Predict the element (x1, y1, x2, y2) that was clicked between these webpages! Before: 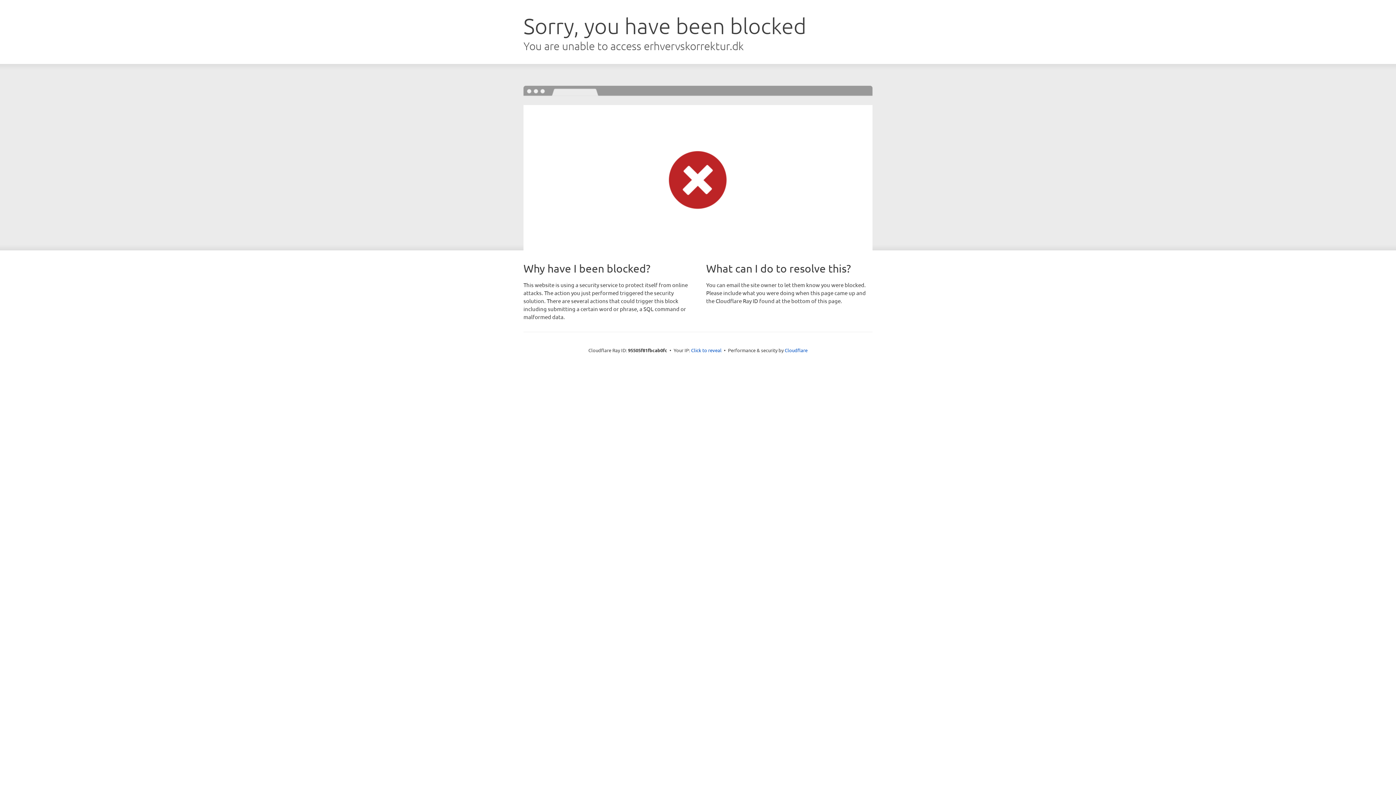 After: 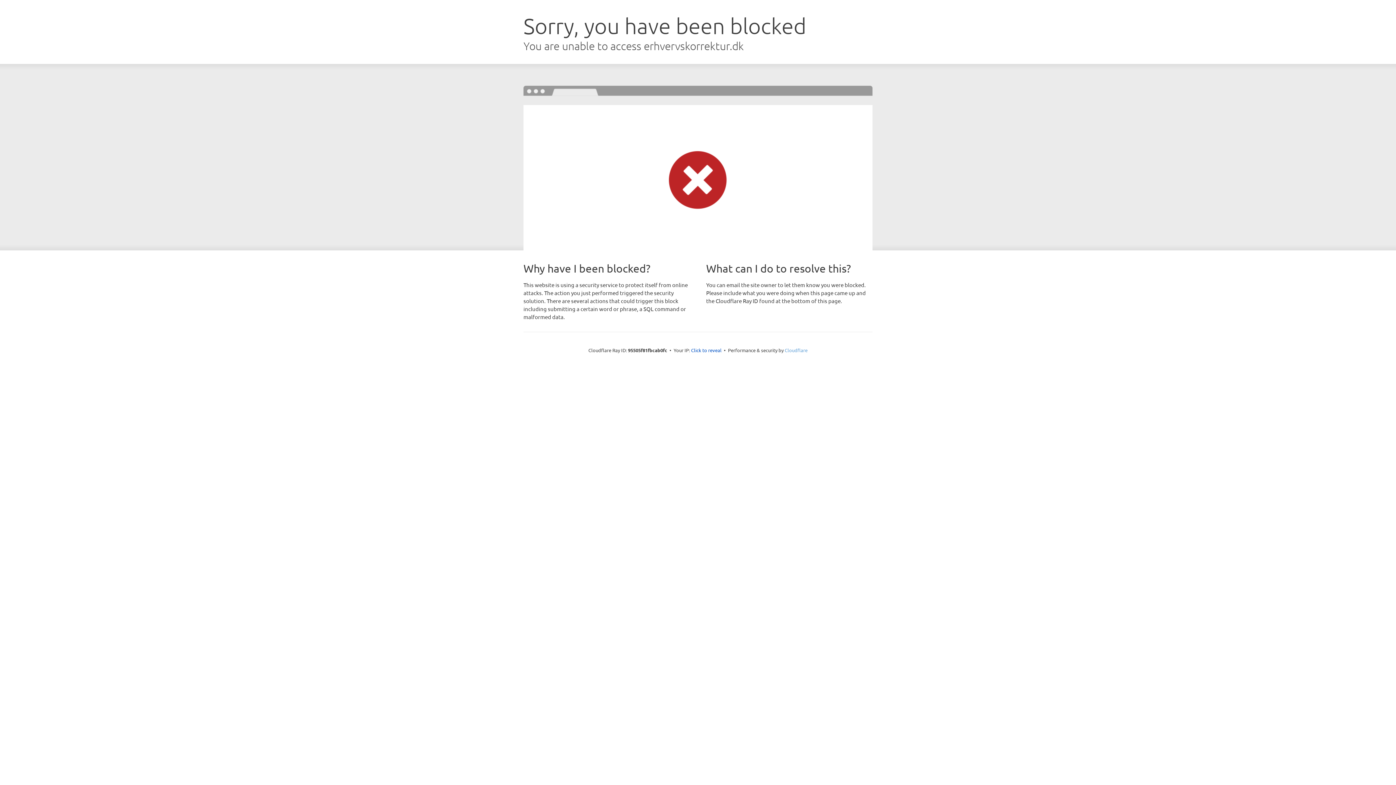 Action: label: Cloudflare bbox: (784, 347, 807, 353)